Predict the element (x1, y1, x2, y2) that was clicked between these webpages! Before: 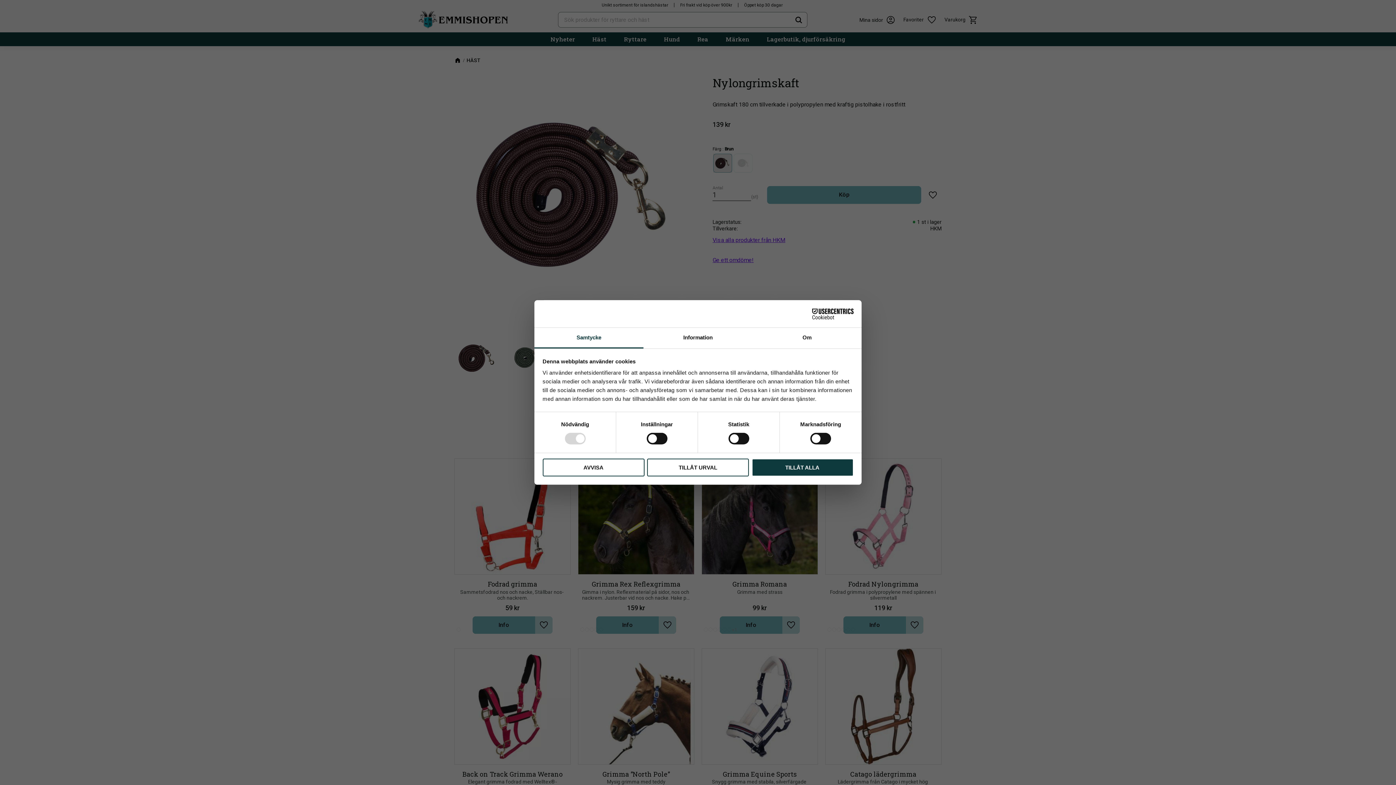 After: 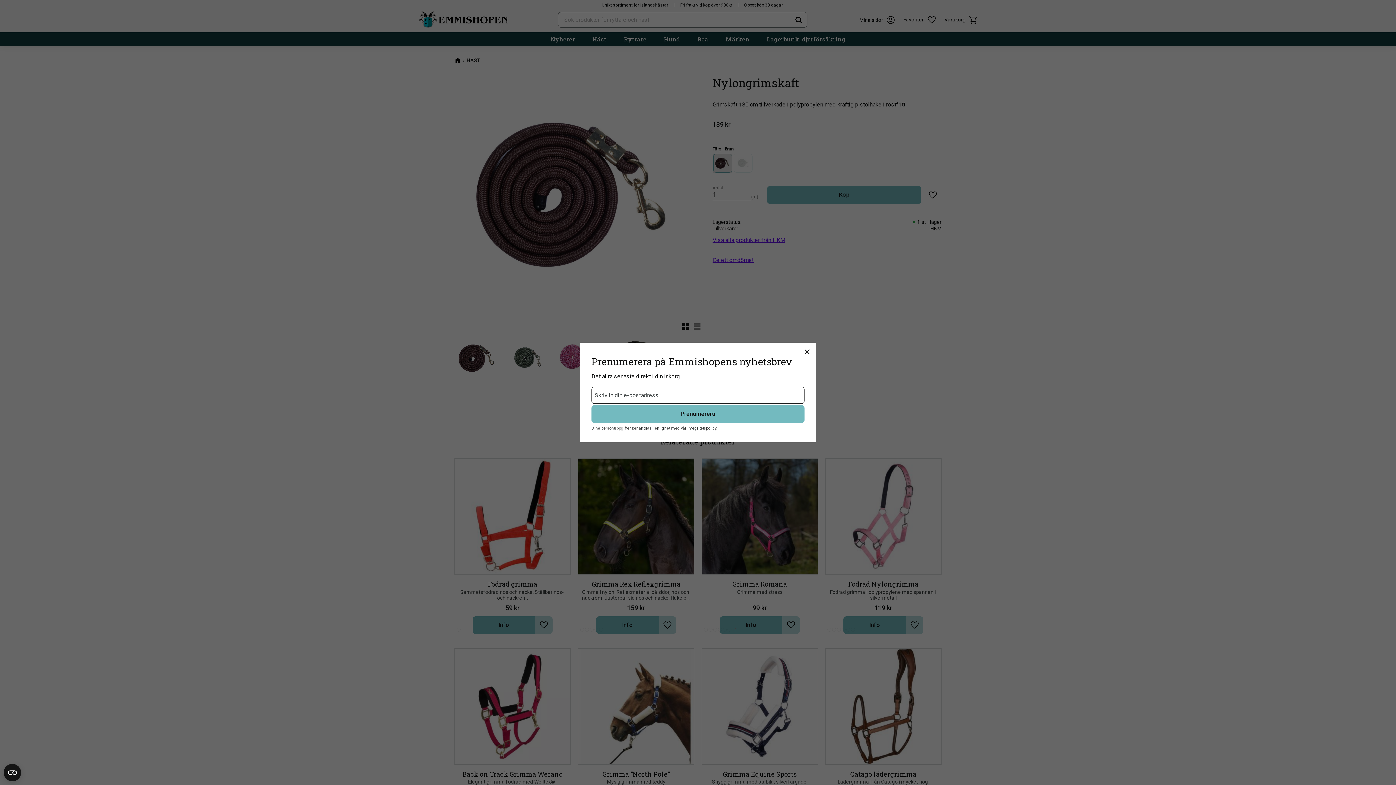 Action: bbox: (751, 458, 853, 476) label: TILLÅT ALLA